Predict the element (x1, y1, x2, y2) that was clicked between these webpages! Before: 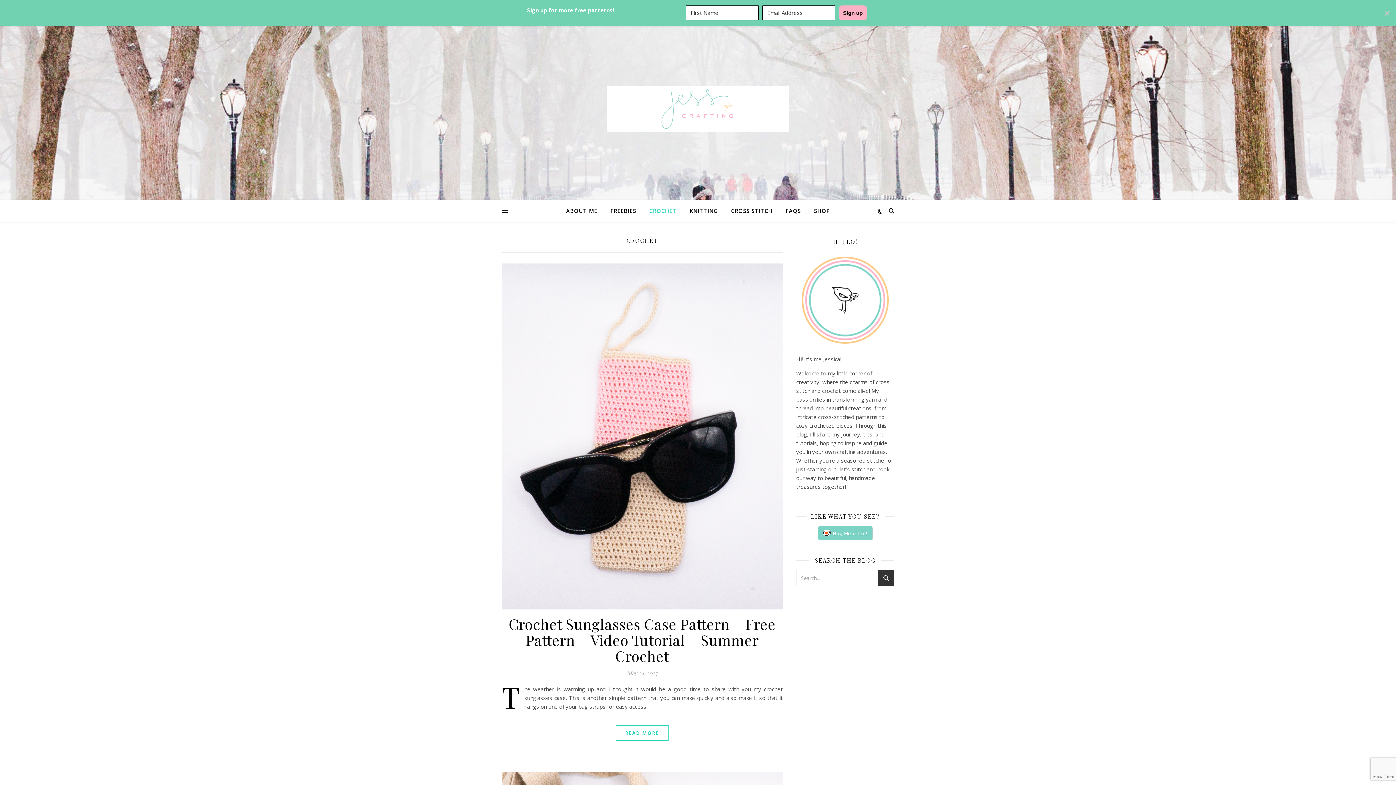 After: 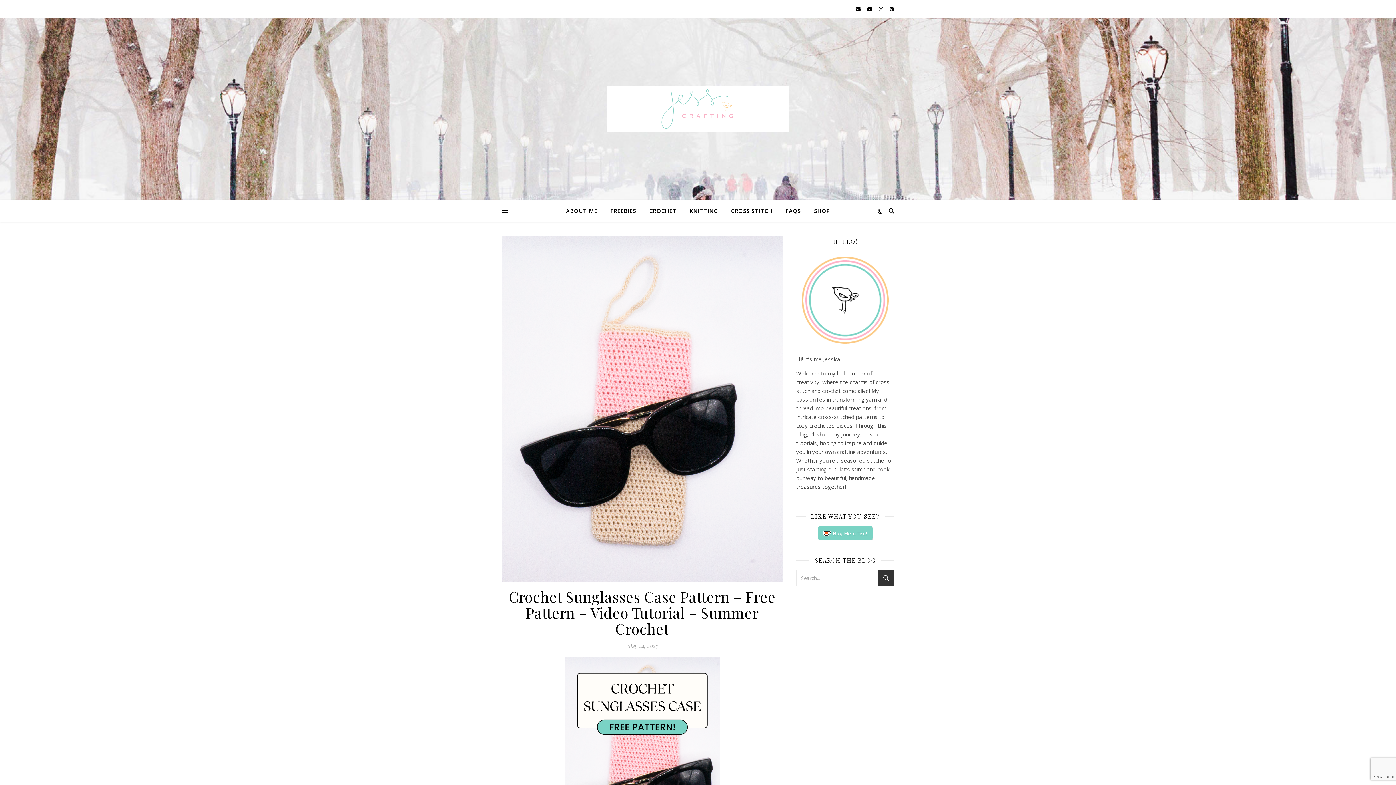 Action: bbox: (501, 263, 782, 609)